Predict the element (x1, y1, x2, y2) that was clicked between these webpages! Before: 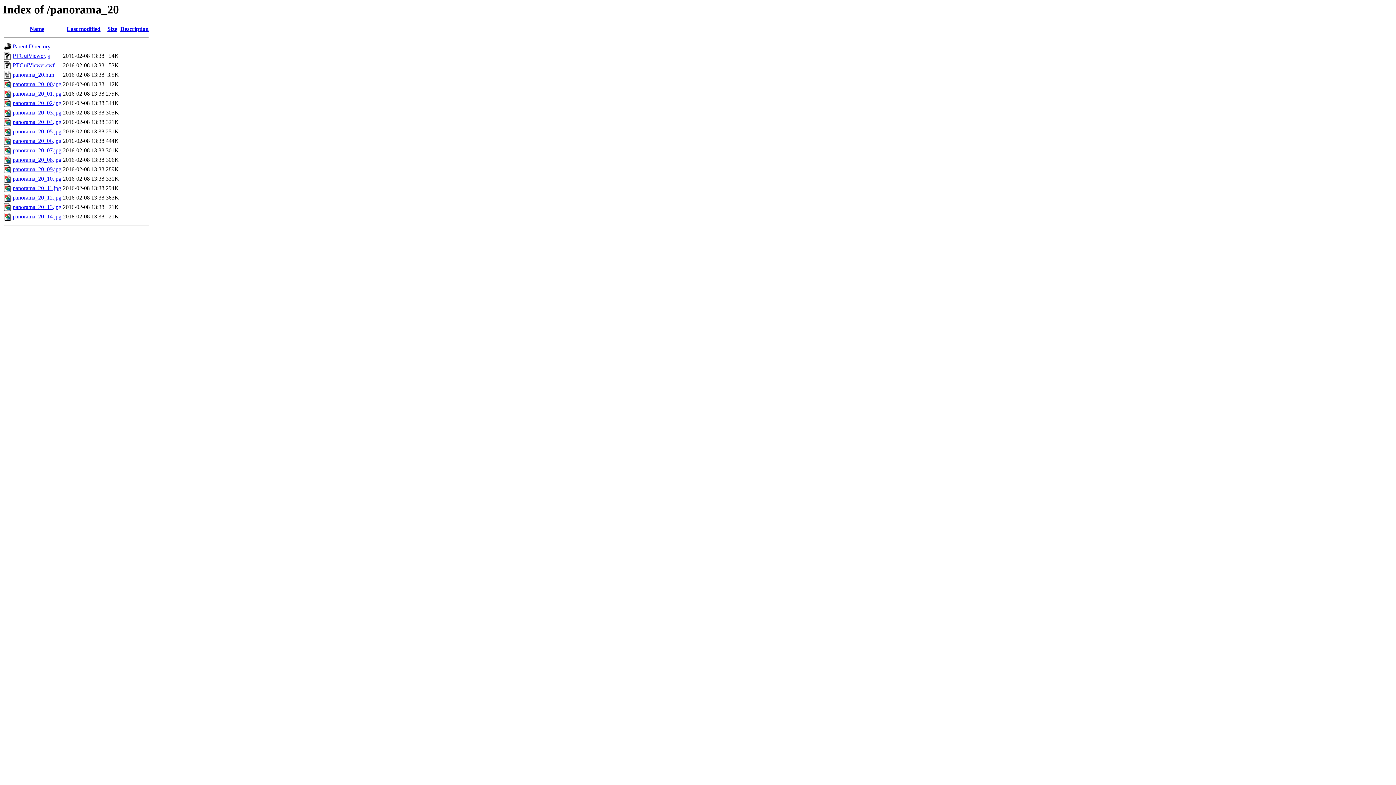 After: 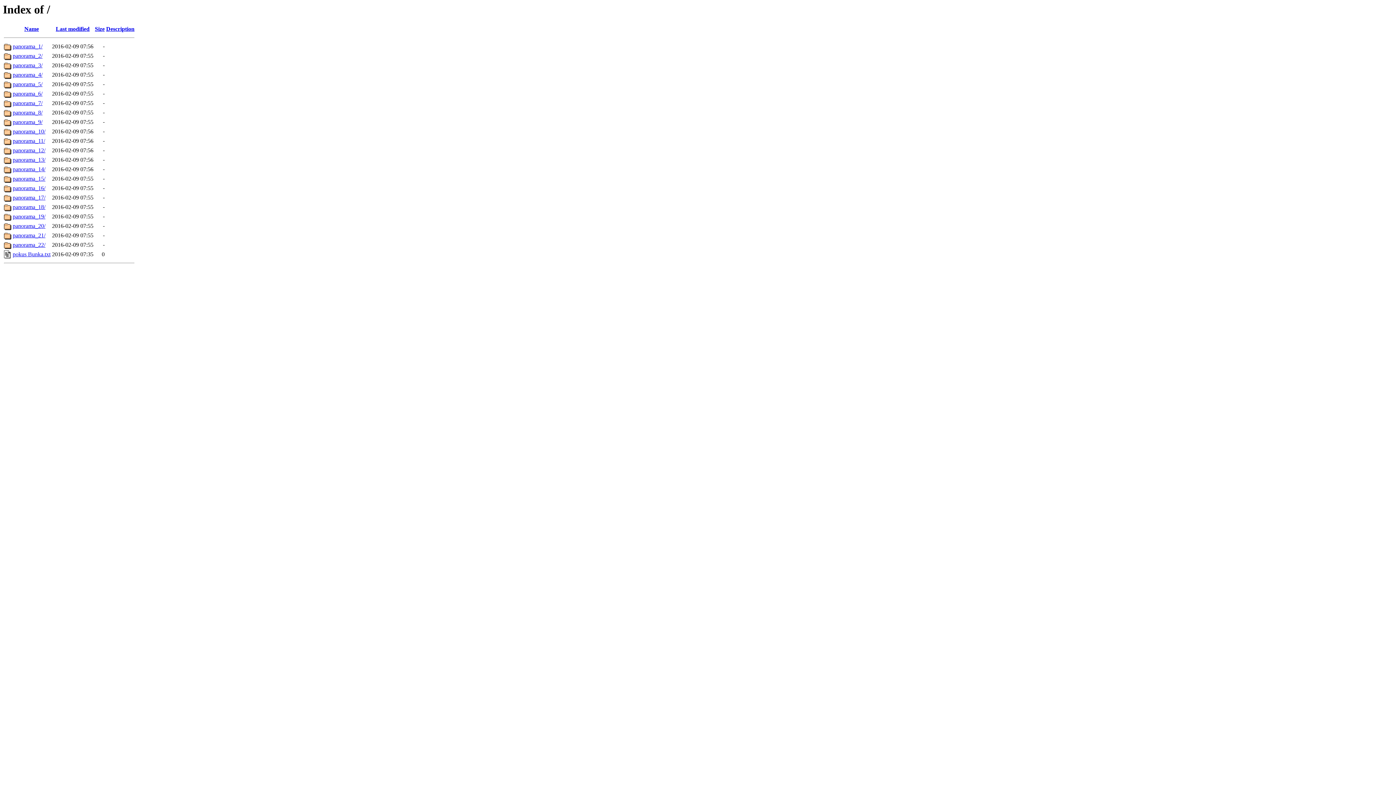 Action: bbox: (12, 43, 50, 49) label: Parent Directory